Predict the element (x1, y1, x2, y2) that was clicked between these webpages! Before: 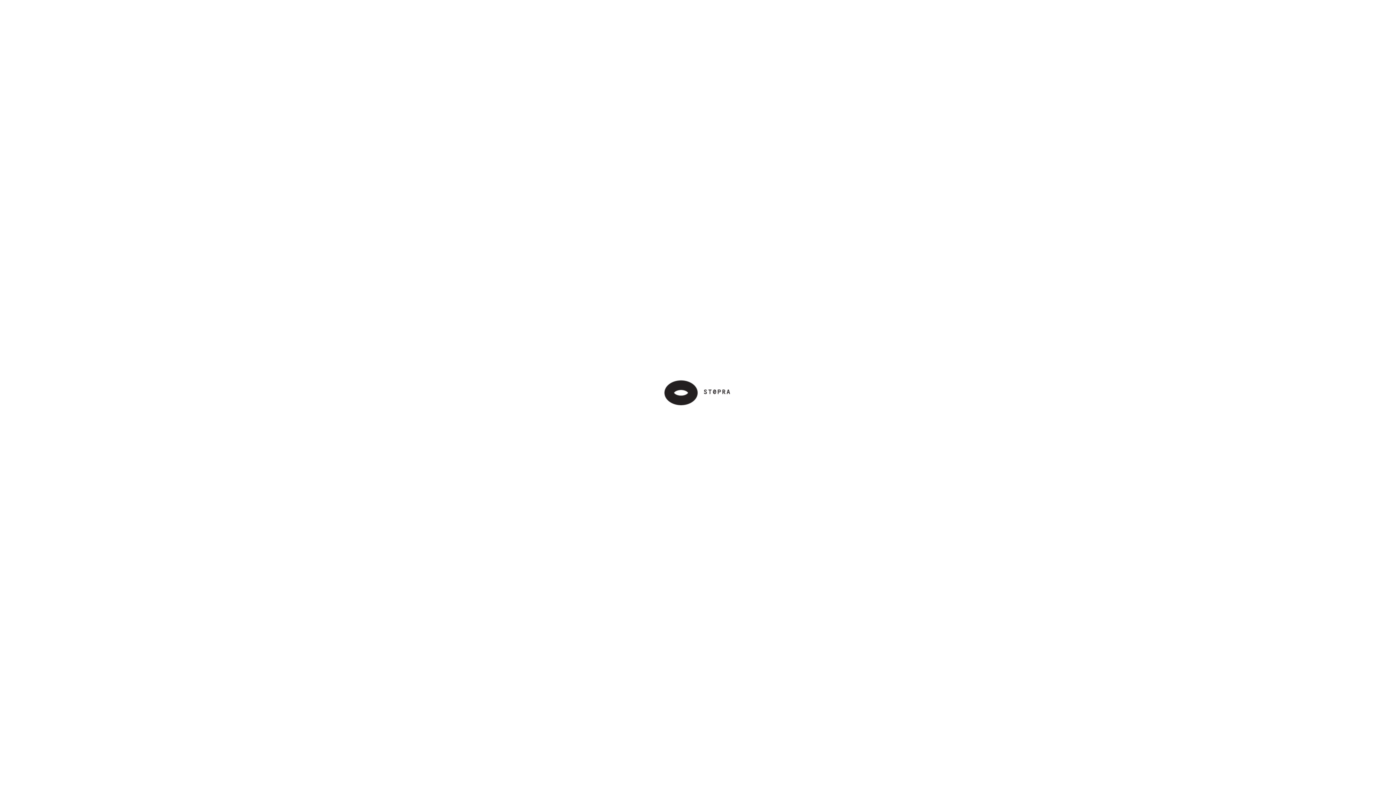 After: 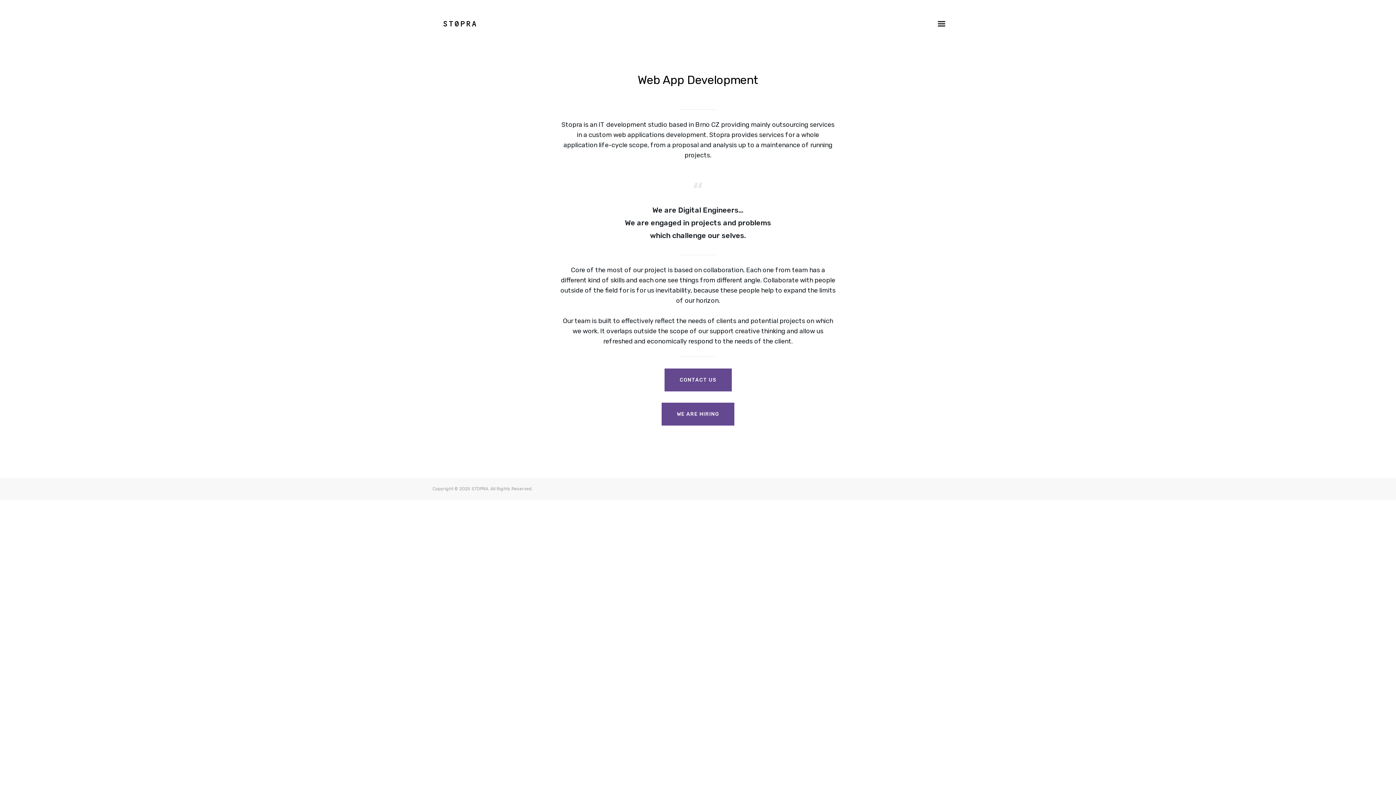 Action: bbox: (2, 2, 1393, 782)